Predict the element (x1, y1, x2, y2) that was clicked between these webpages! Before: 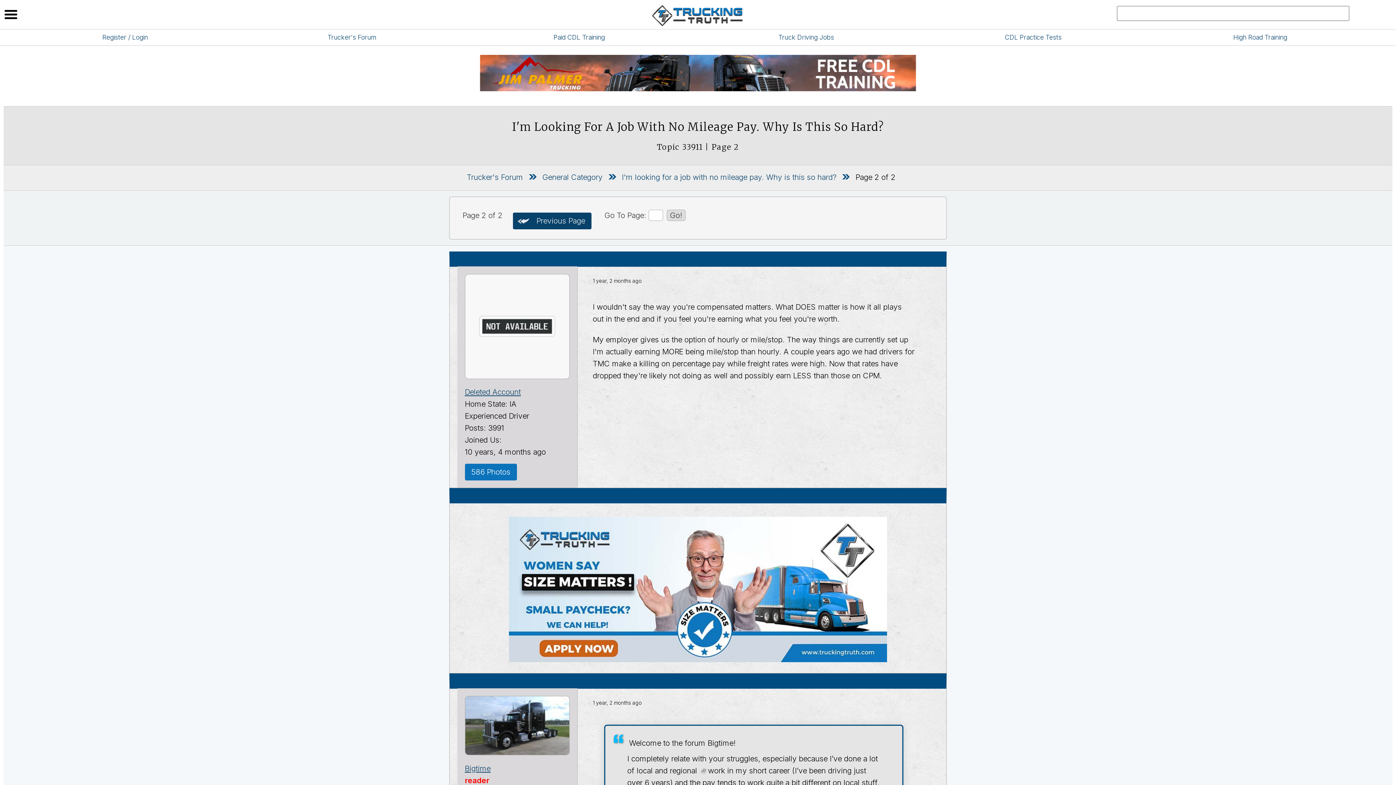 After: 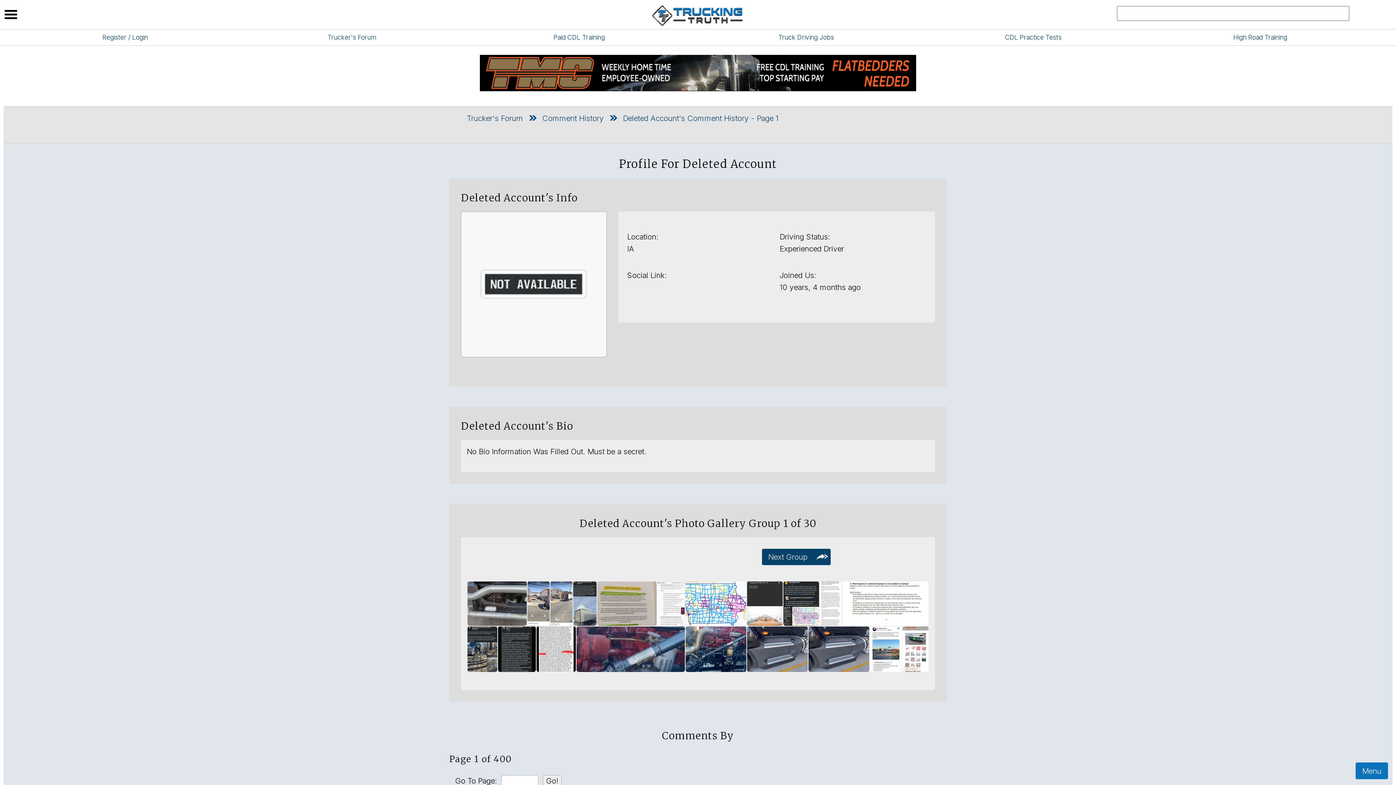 Action: label: 586 Photos bbox: (464, 463, 517, 480)